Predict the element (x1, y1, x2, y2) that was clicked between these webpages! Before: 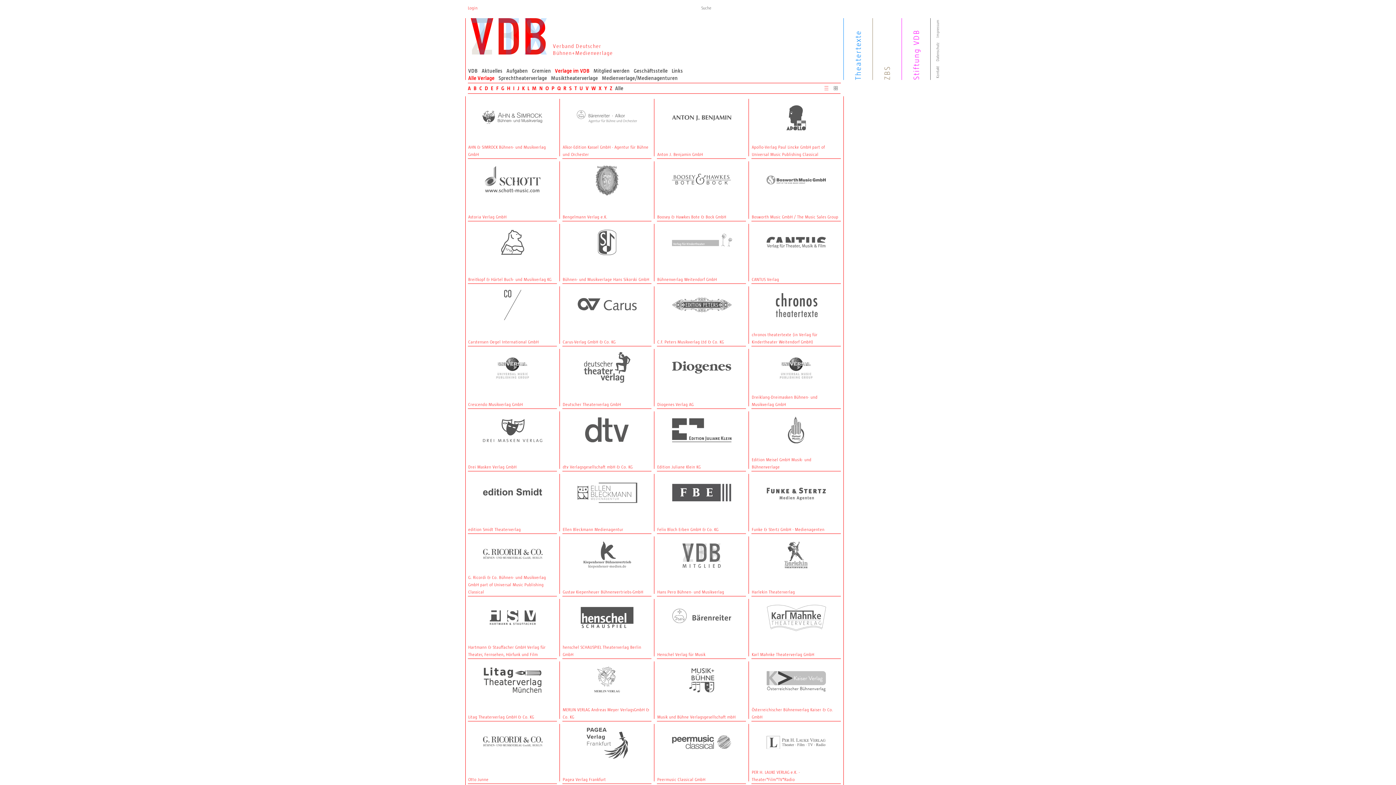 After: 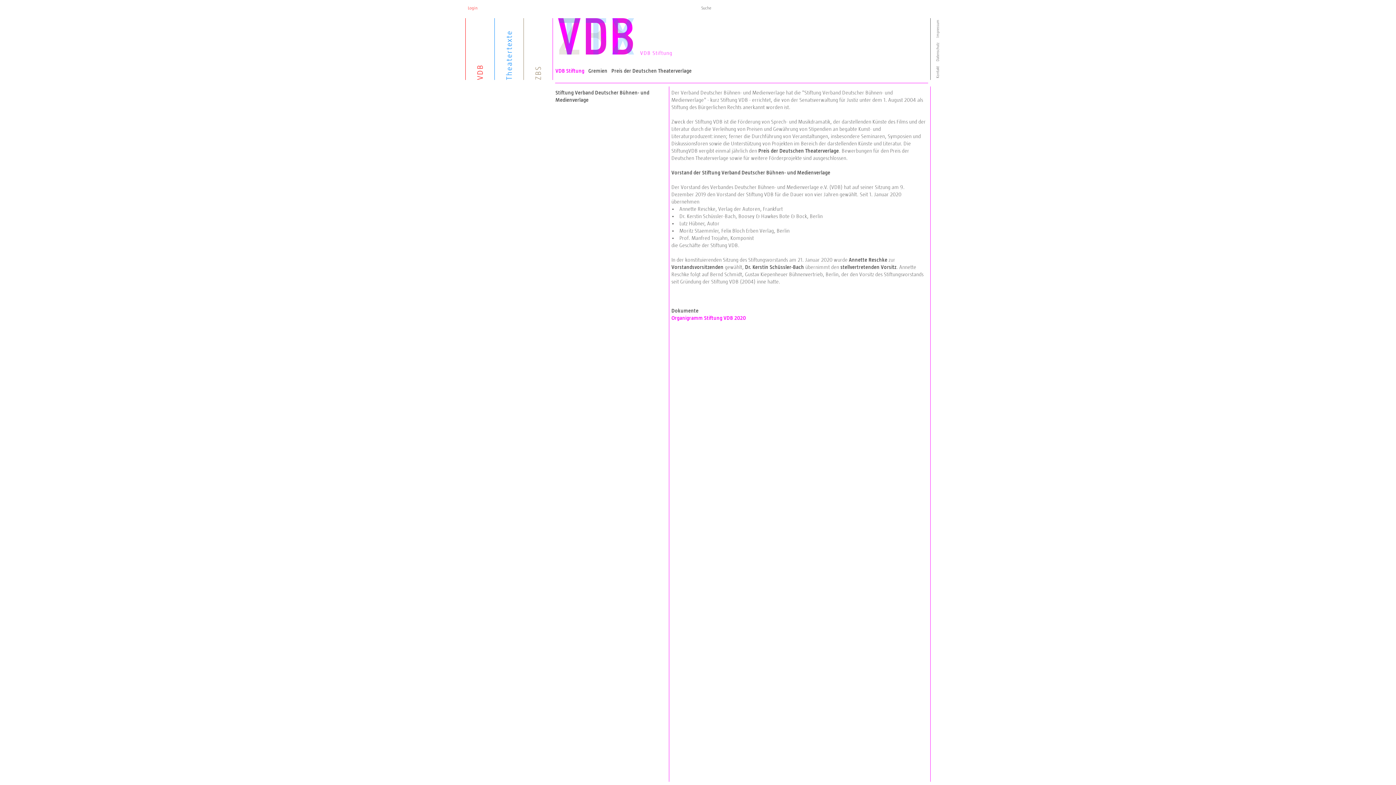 Action: bbox: (902, 18, 930, 79) label: Stiftung VDB